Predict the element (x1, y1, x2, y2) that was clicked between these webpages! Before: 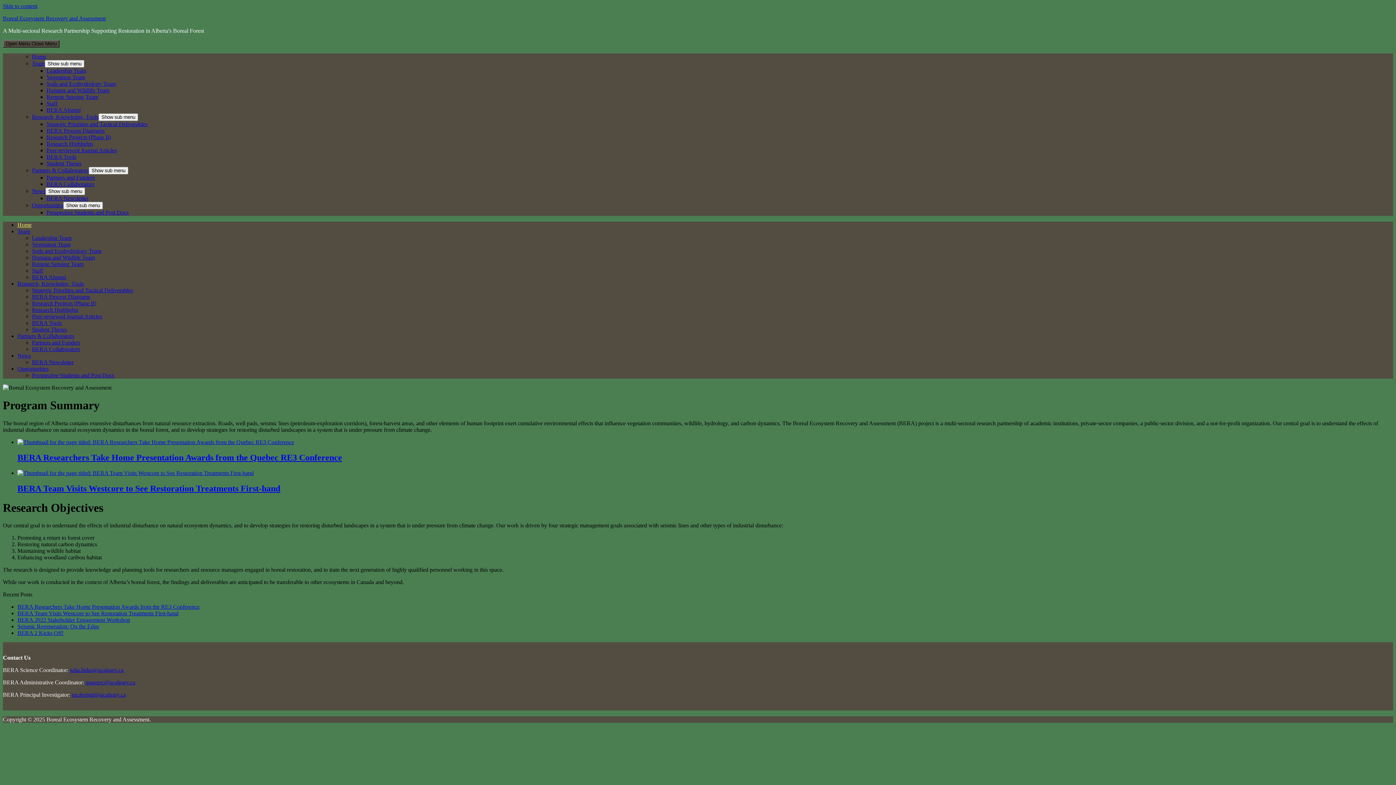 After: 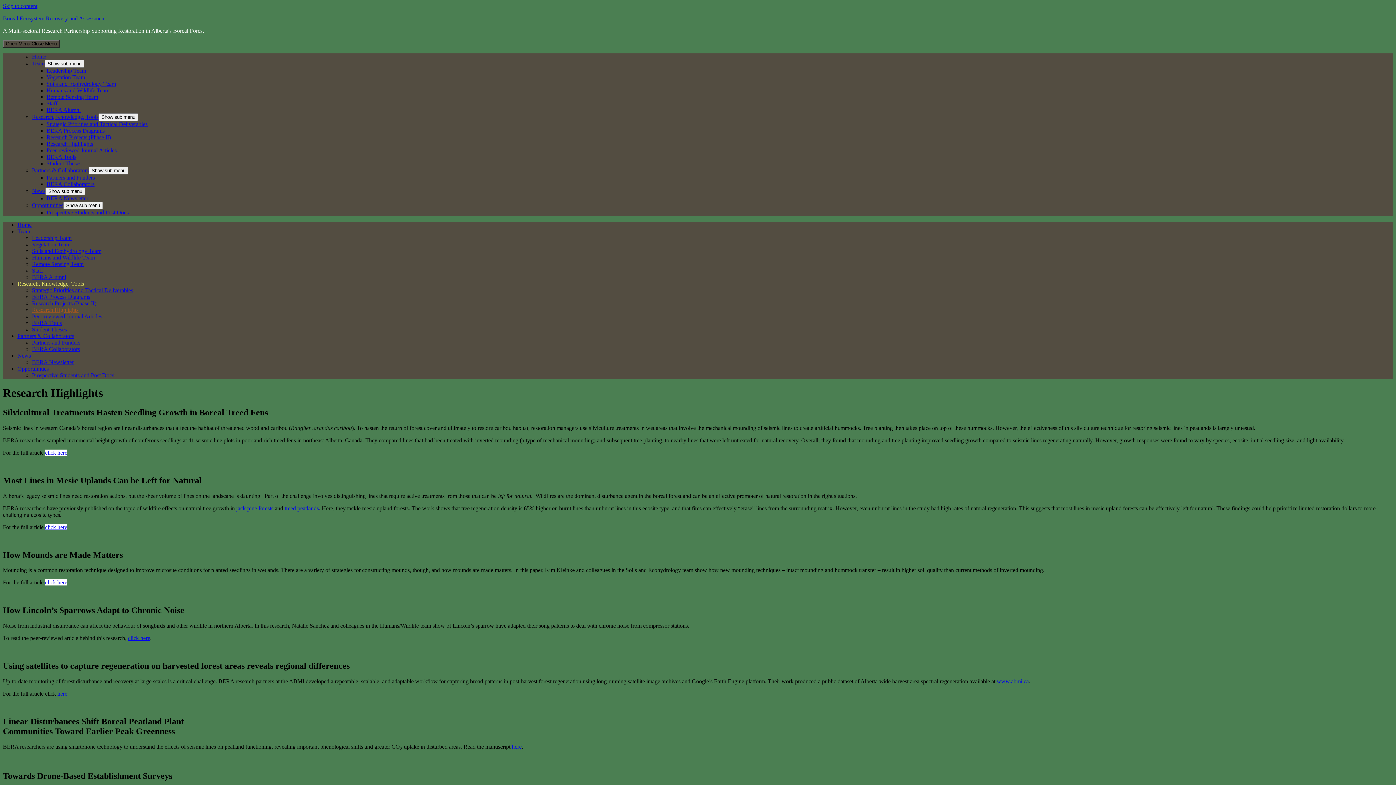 Action: label: Research Highlights bbox: (46, 140, 93, 146)